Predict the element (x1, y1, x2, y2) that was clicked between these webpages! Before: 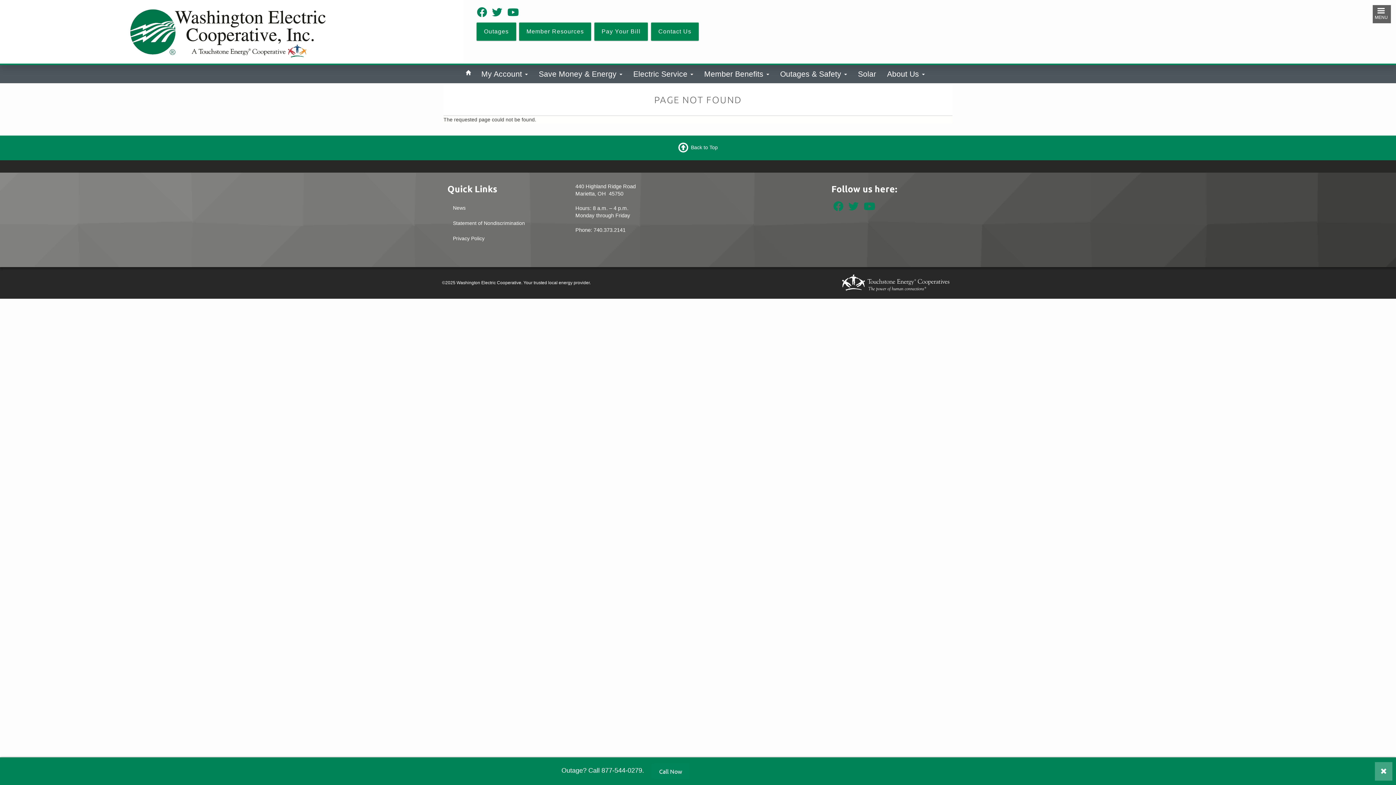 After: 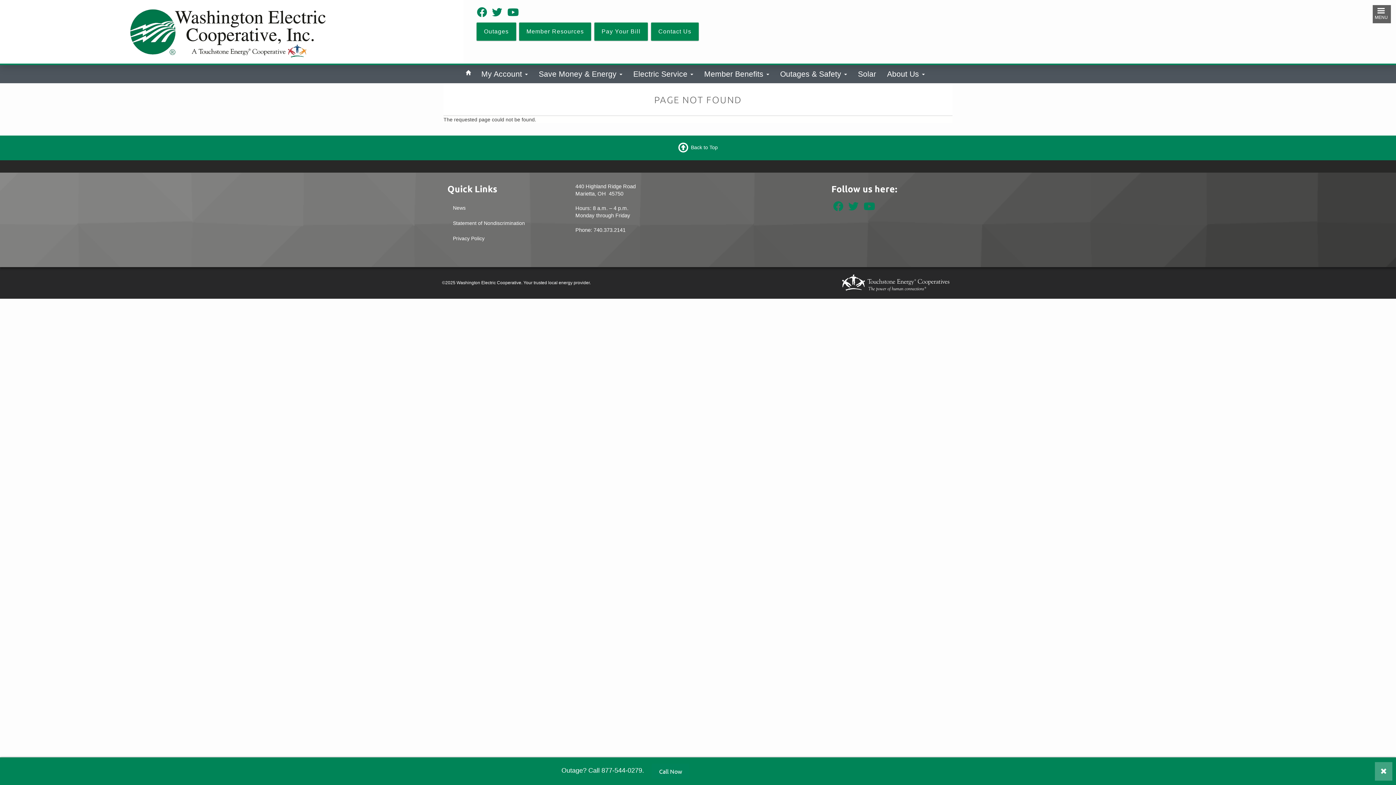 Action: bbox: (628, 64, 698, 83) label: Electric Service 